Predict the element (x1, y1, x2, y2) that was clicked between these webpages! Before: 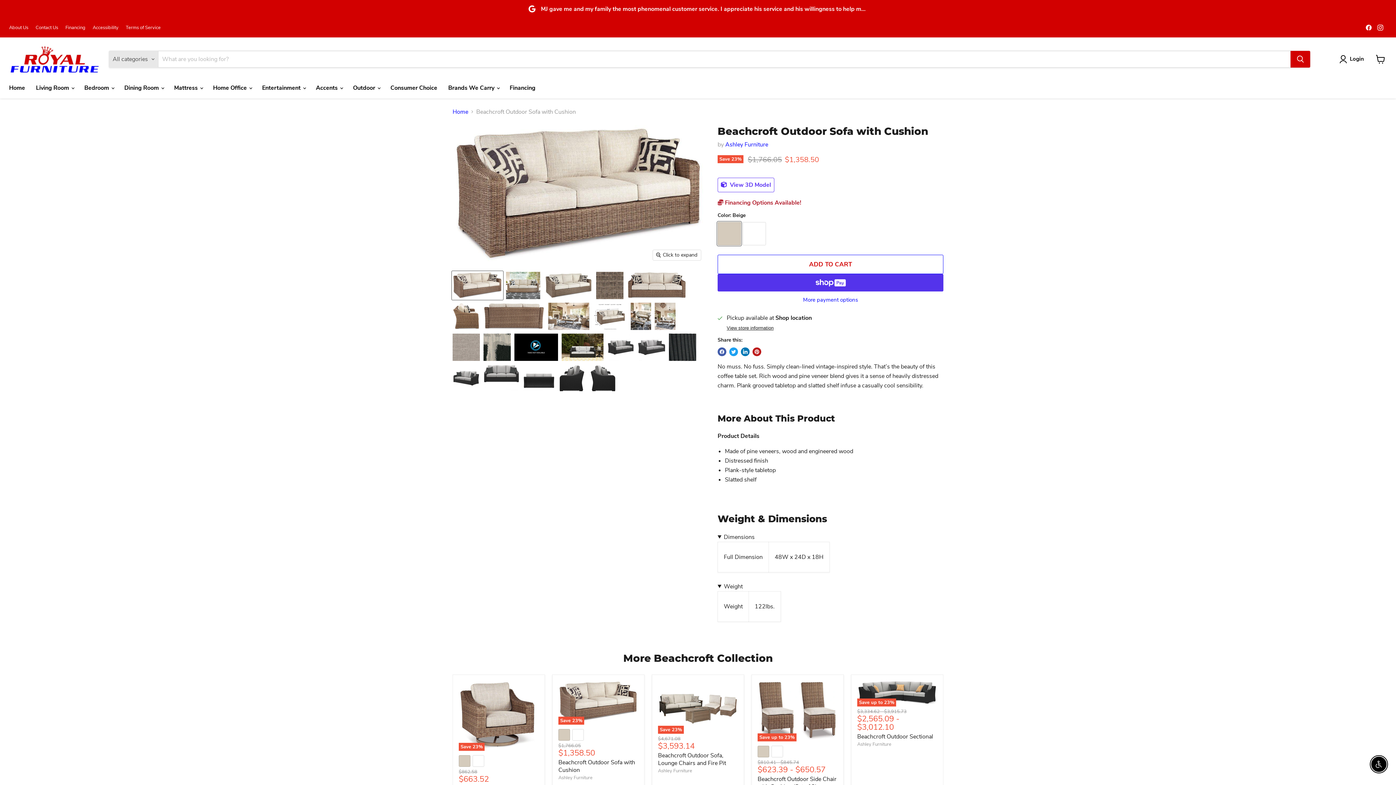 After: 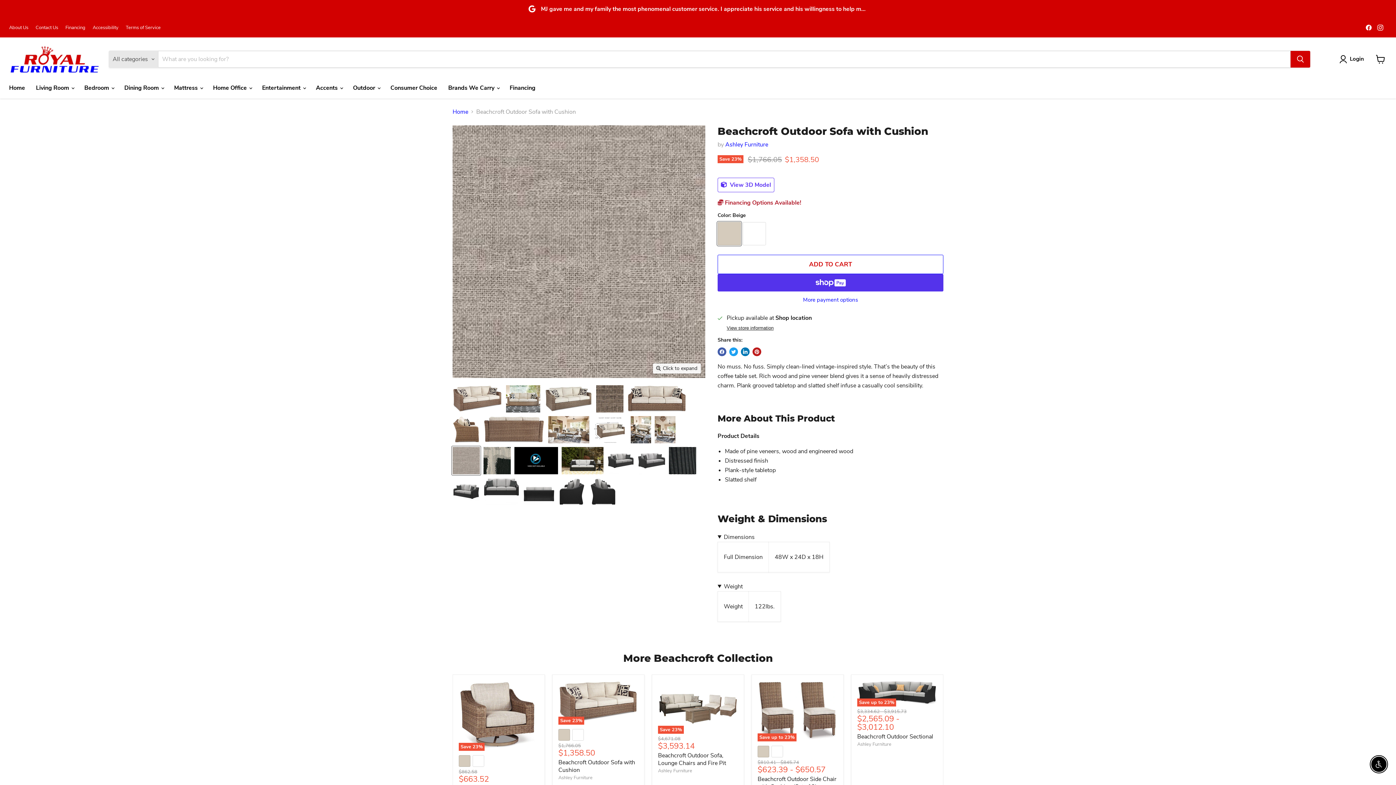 Action: bbox: (452, 333, 480, 361) label: Product image thumbnail